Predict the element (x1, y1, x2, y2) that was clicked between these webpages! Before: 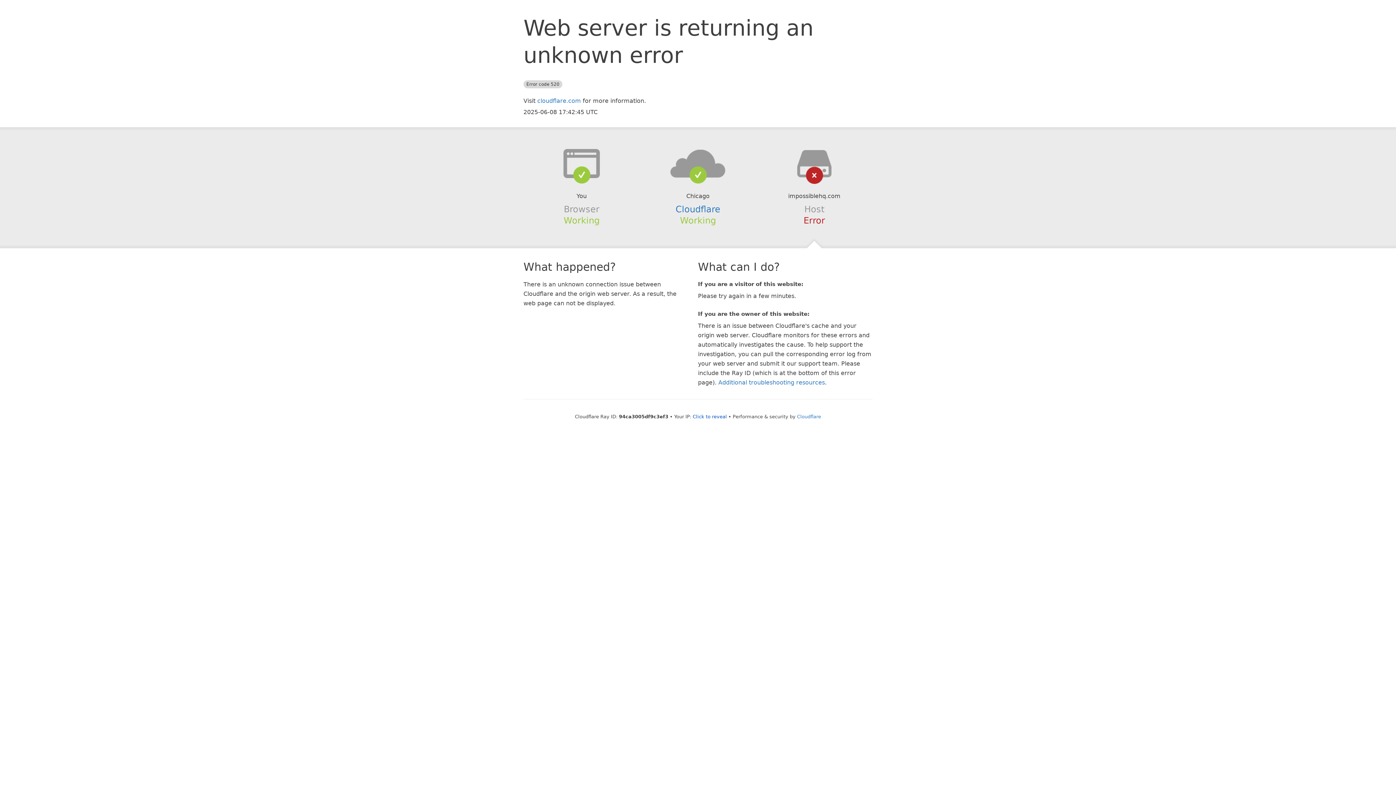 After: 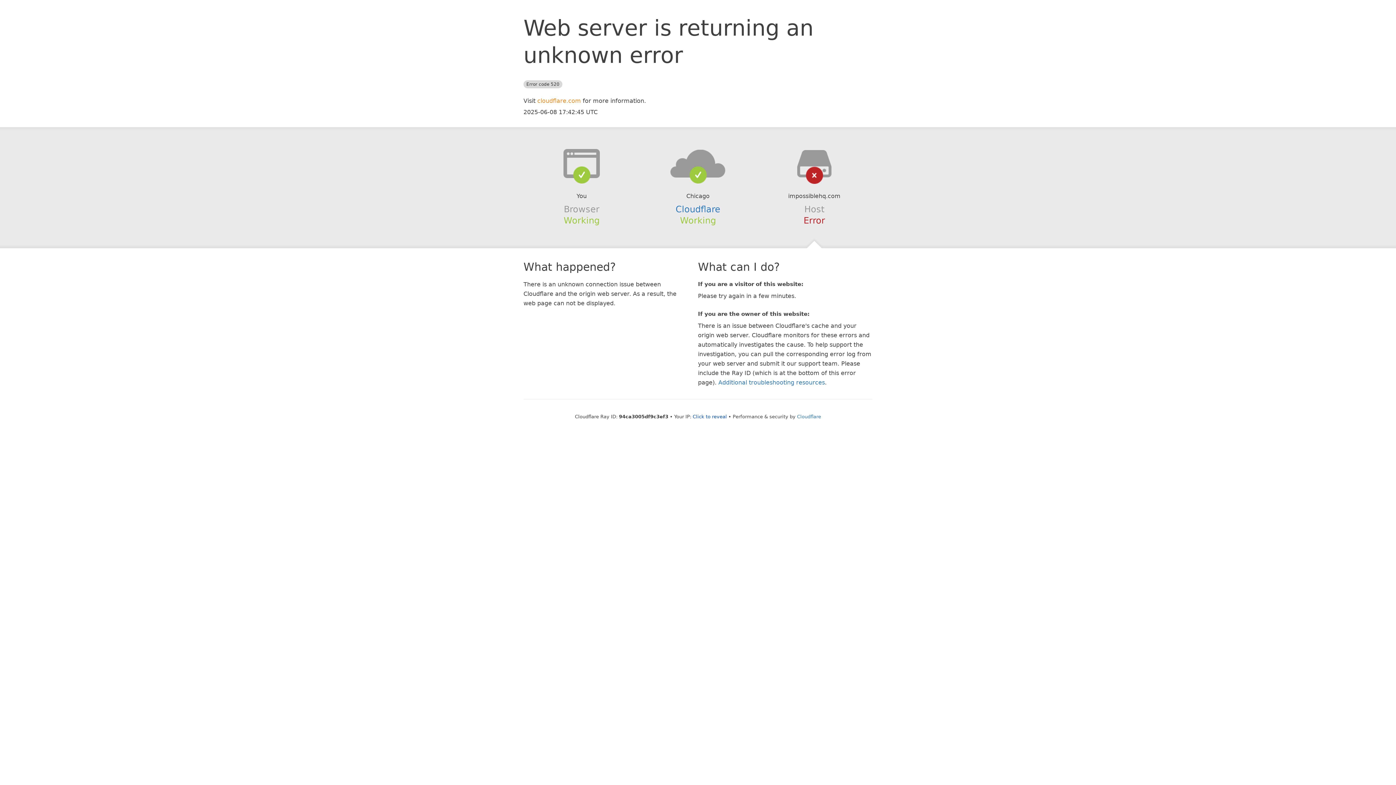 Action: bbox: (537, 97, 581, 104) label: cloudflare.com